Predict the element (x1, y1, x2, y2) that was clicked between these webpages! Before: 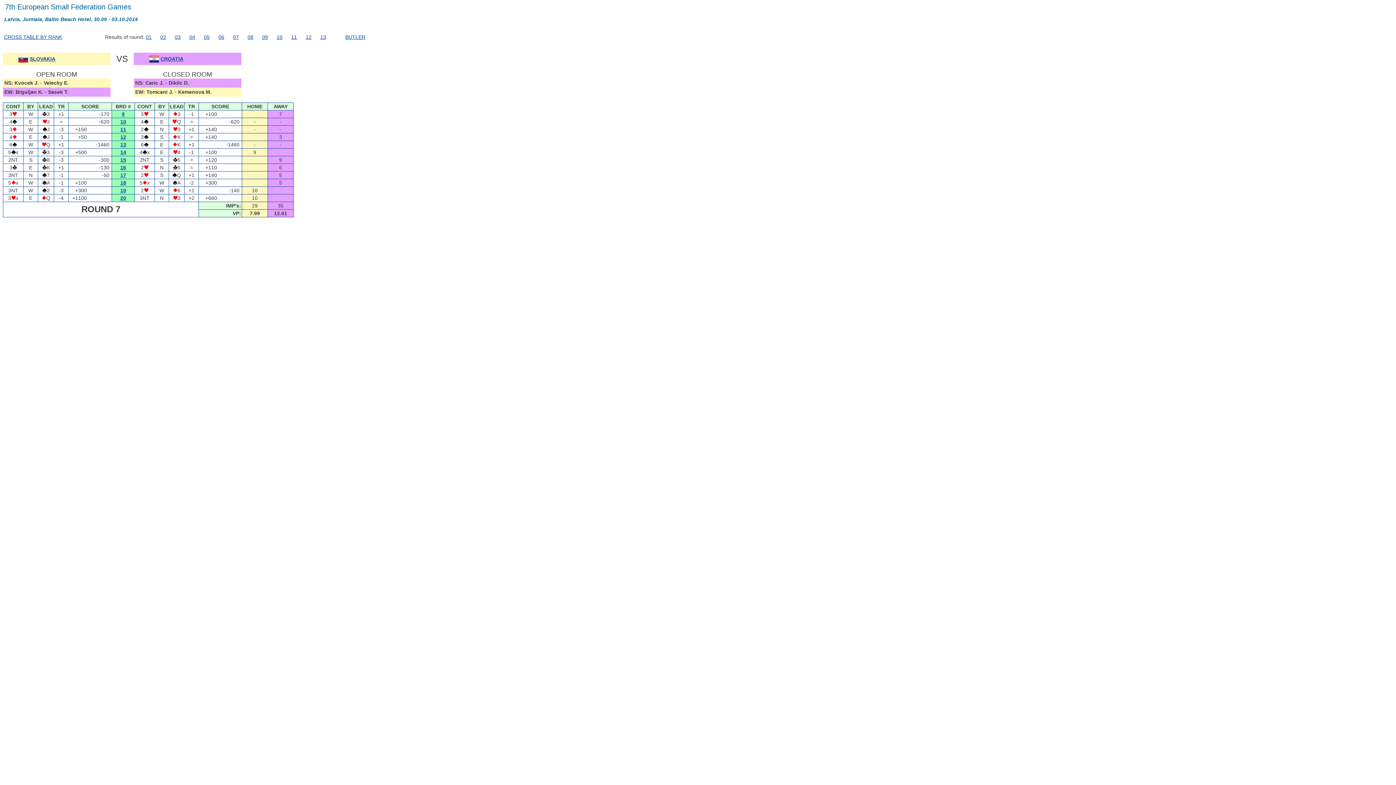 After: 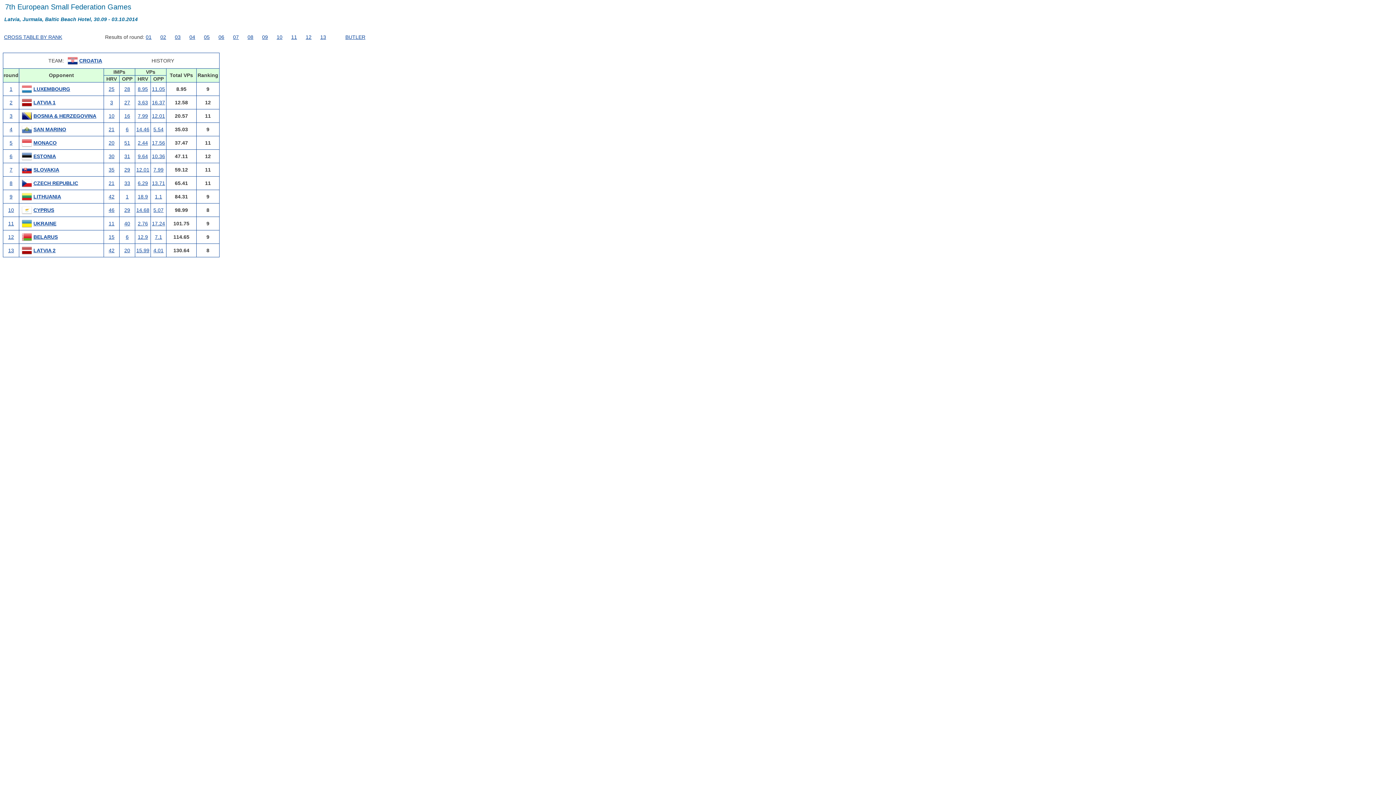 Action: label: CROATIA bbox: (160, 56, 183, 61)